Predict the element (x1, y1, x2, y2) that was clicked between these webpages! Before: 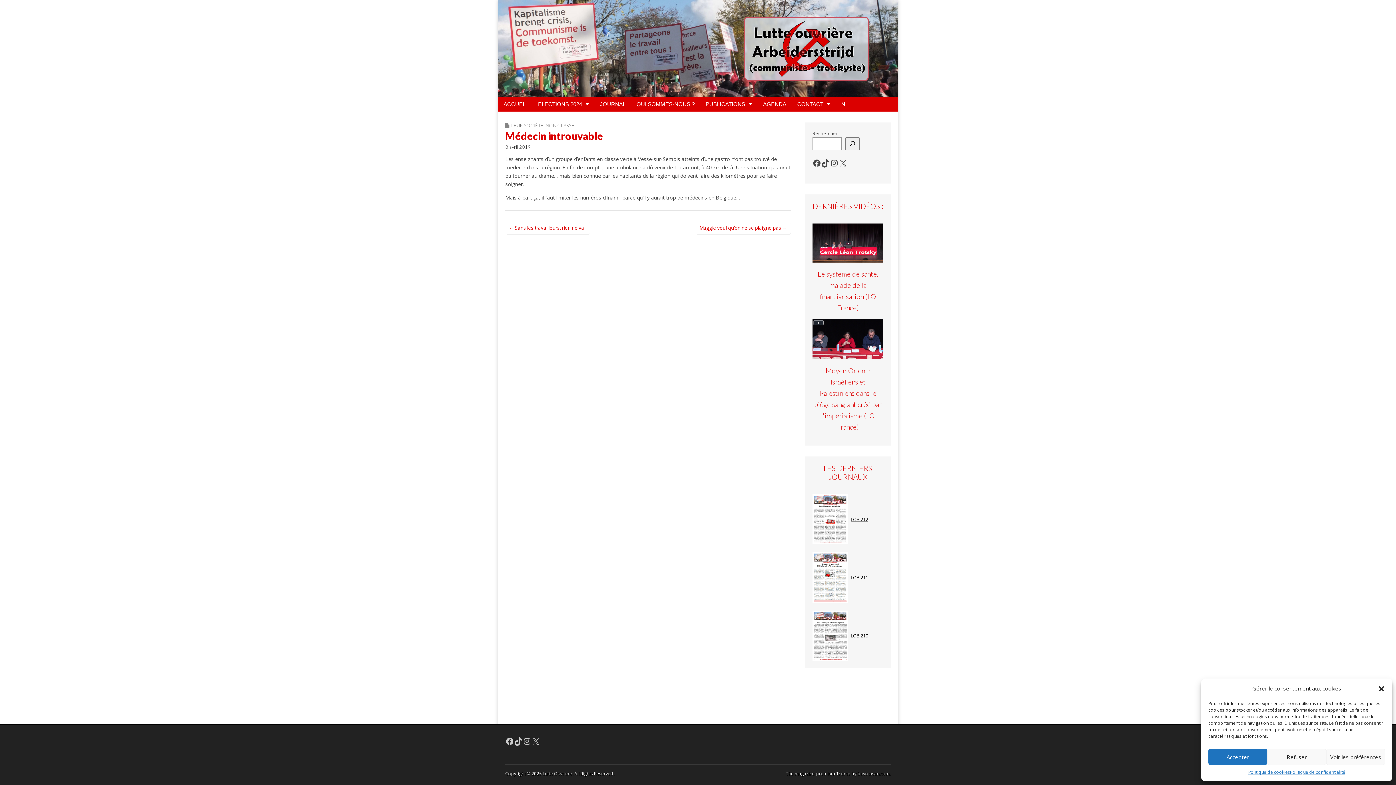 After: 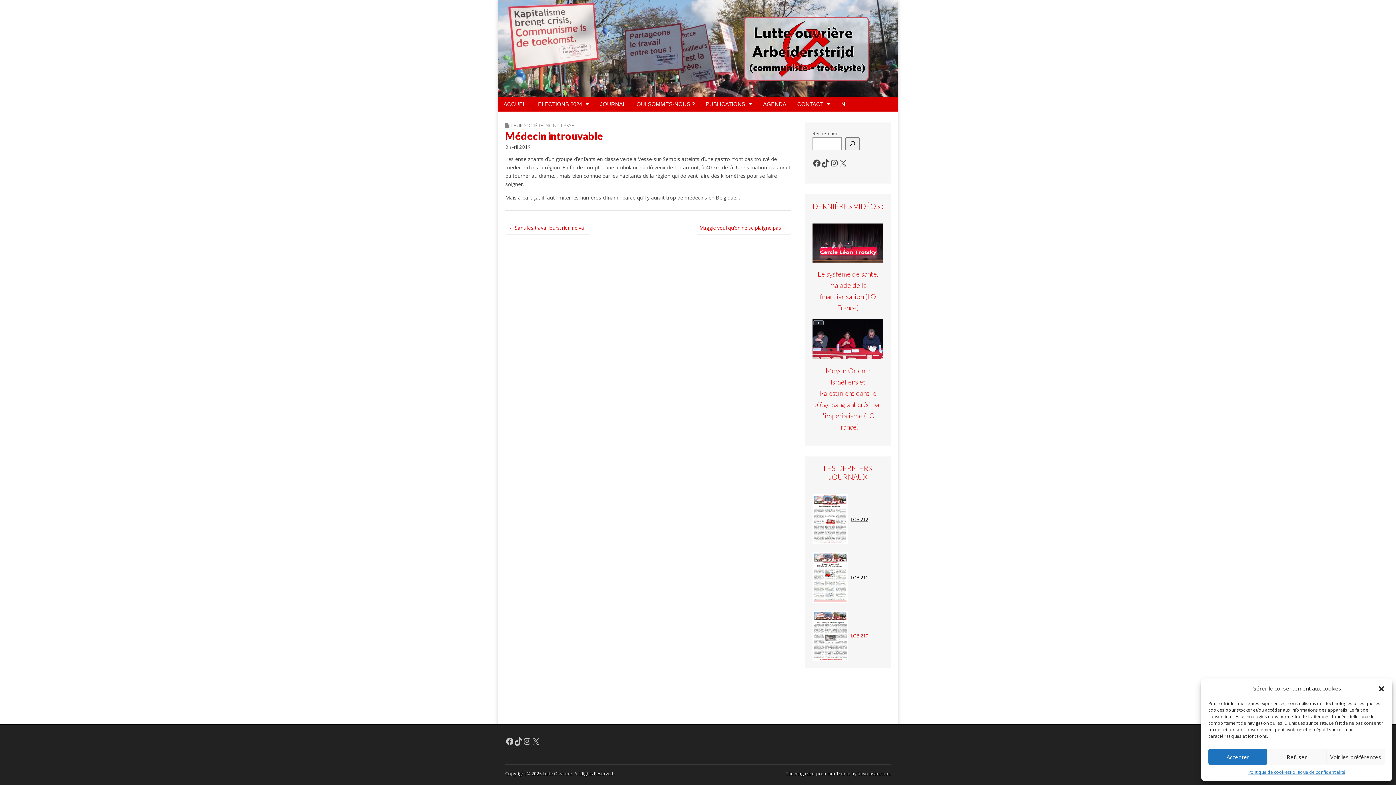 Action: bbox: (851, 633, 868, 639) label: LOB 210